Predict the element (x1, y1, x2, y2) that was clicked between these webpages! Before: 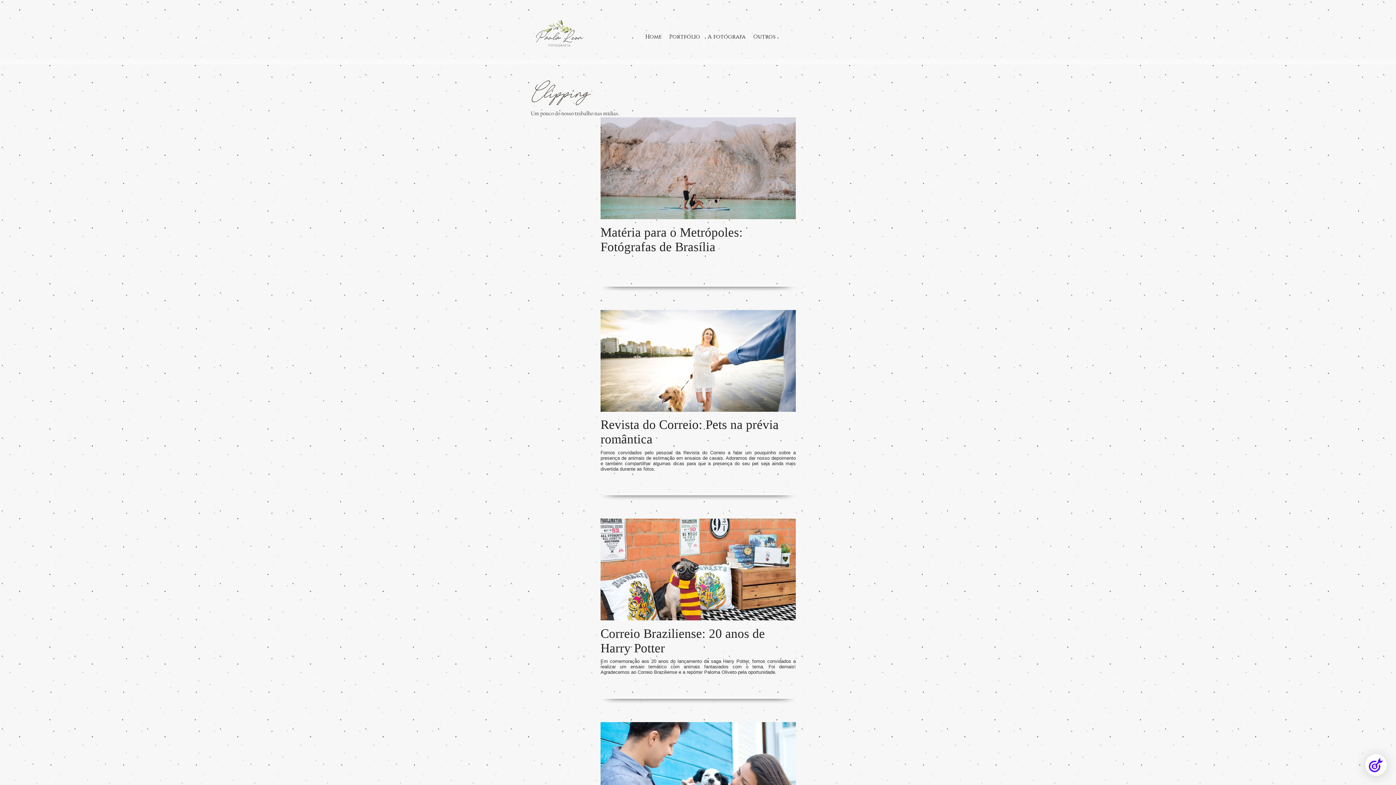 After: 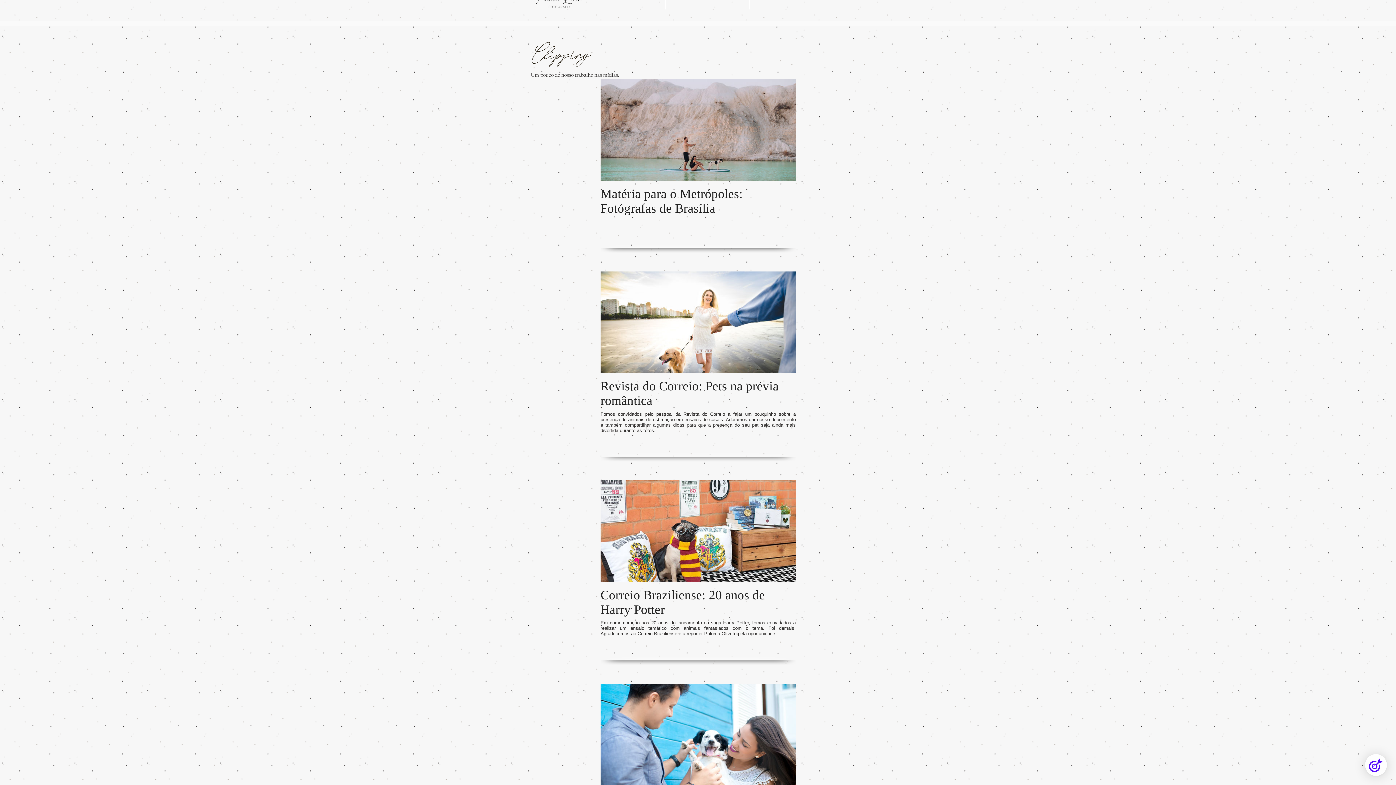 Action: bbox: (600, 722, 796, 824)